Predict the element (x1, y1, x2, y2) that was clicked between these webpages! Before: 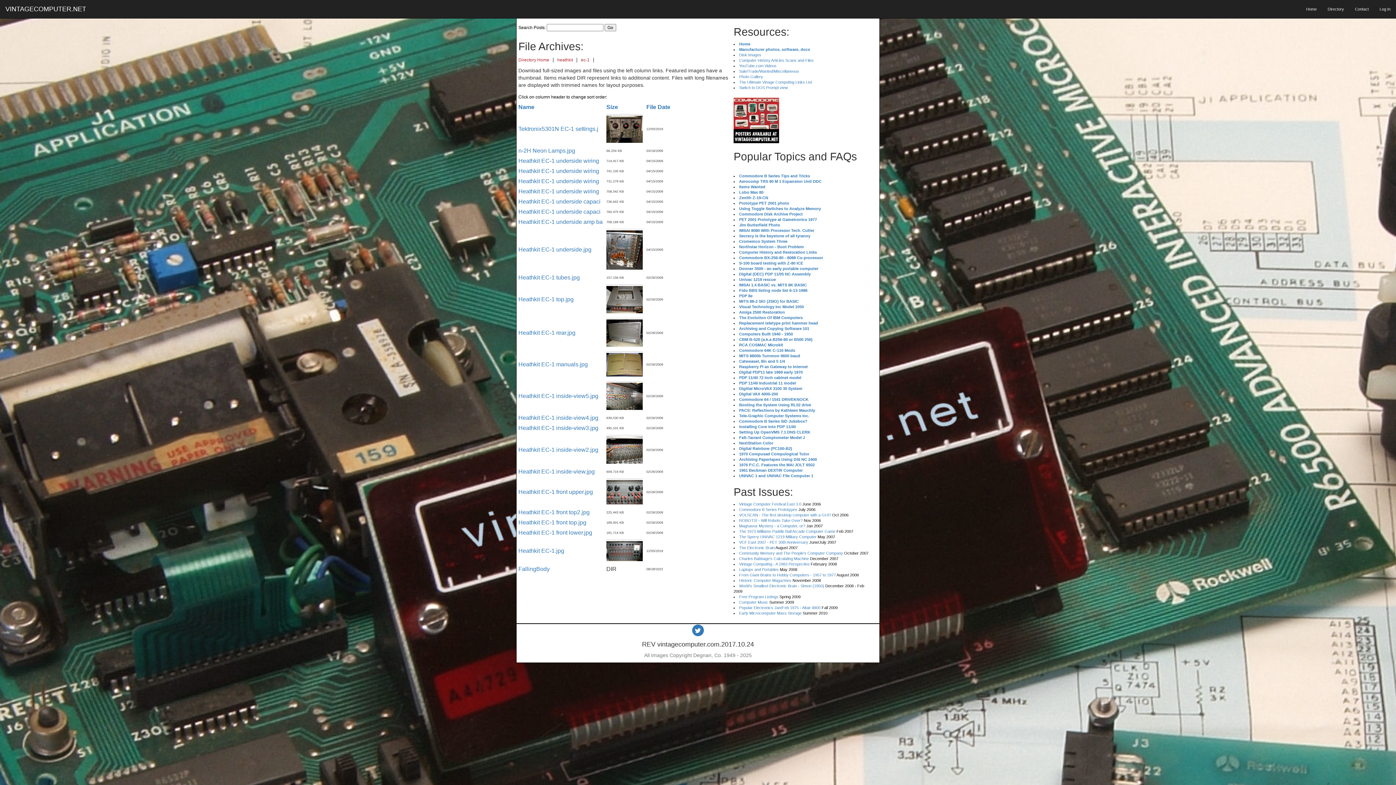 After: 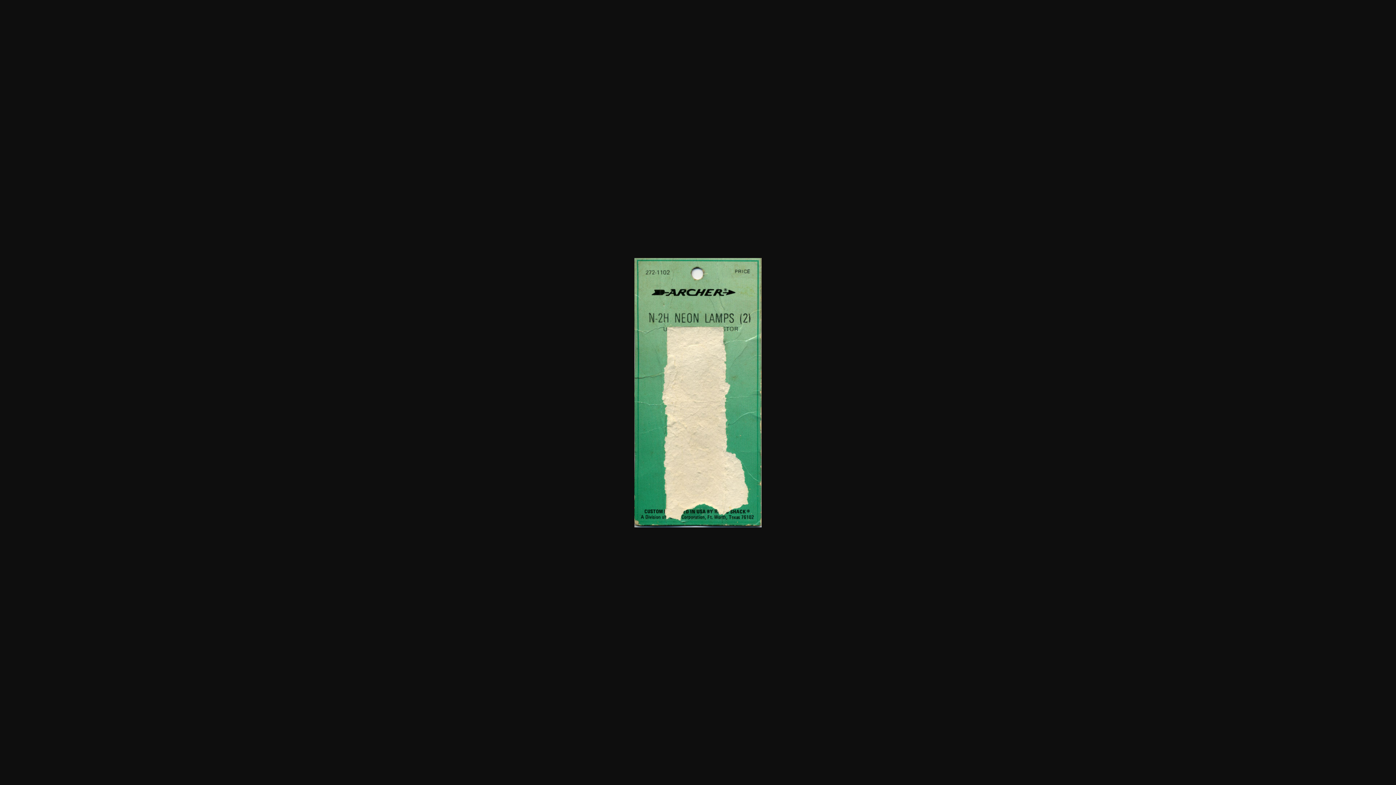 Action: bbox: (518, 147, 575, 153) label: n-2H Neon Lamps.jpg